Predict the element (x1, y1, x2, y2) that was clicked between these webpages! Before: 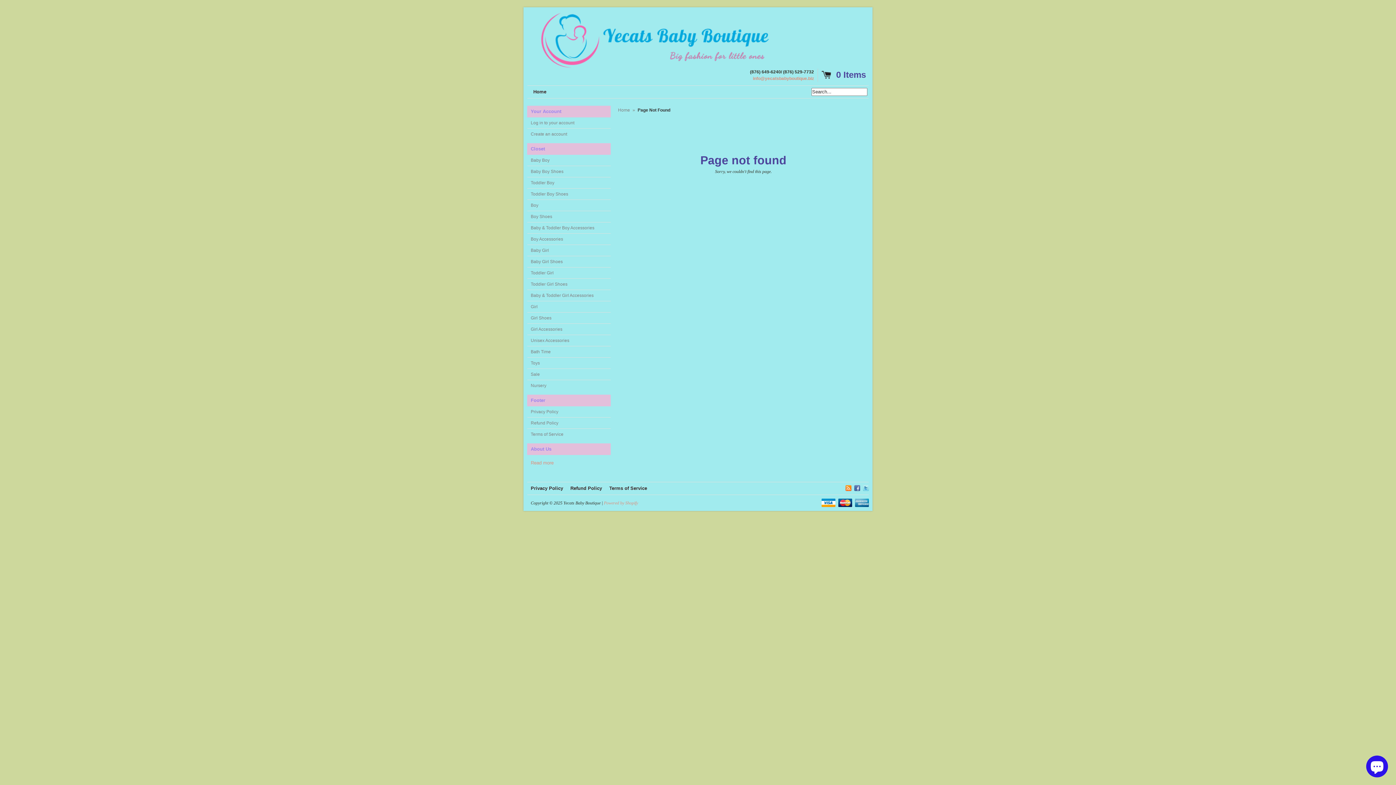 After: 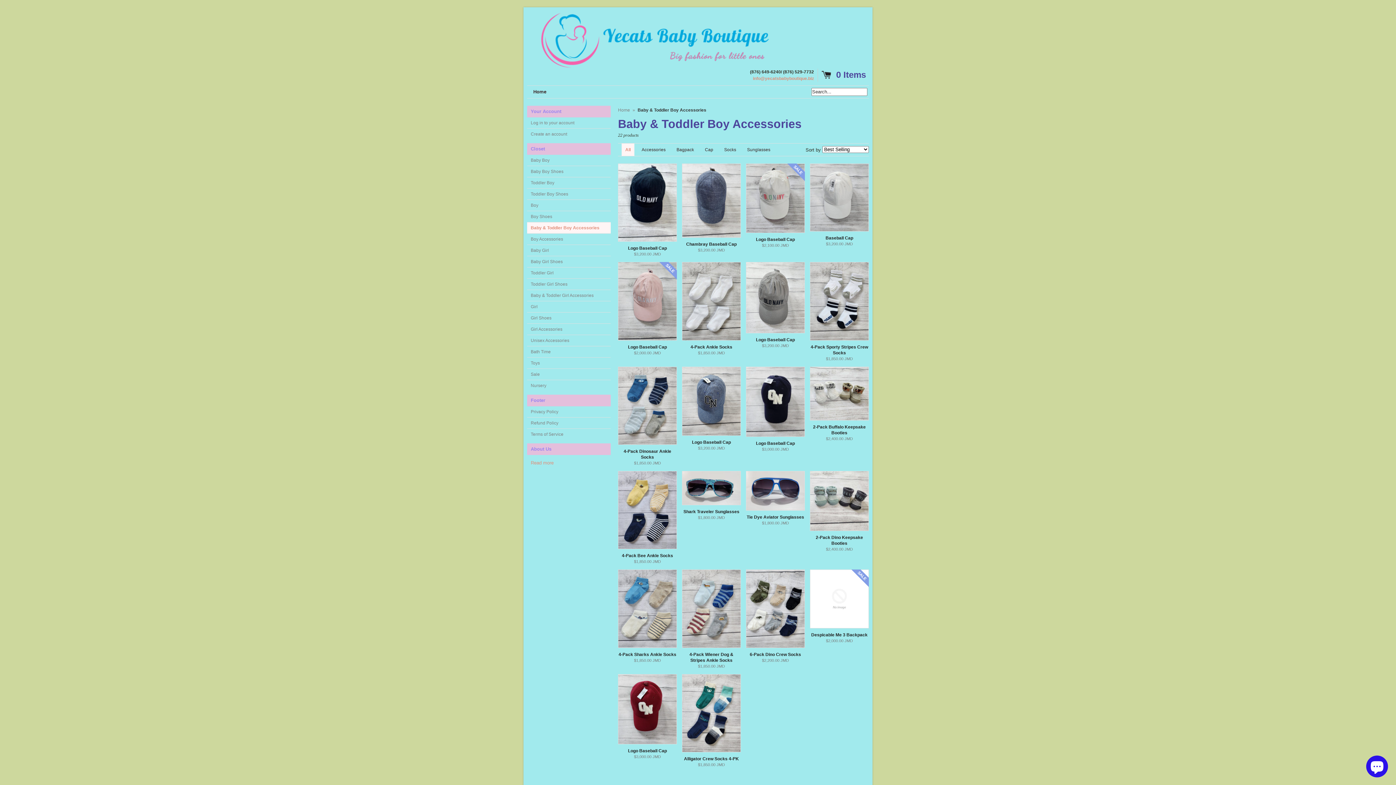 Action: bbox: (527, 222, 610, 233) label: Baby & Toddler Boy Accessories